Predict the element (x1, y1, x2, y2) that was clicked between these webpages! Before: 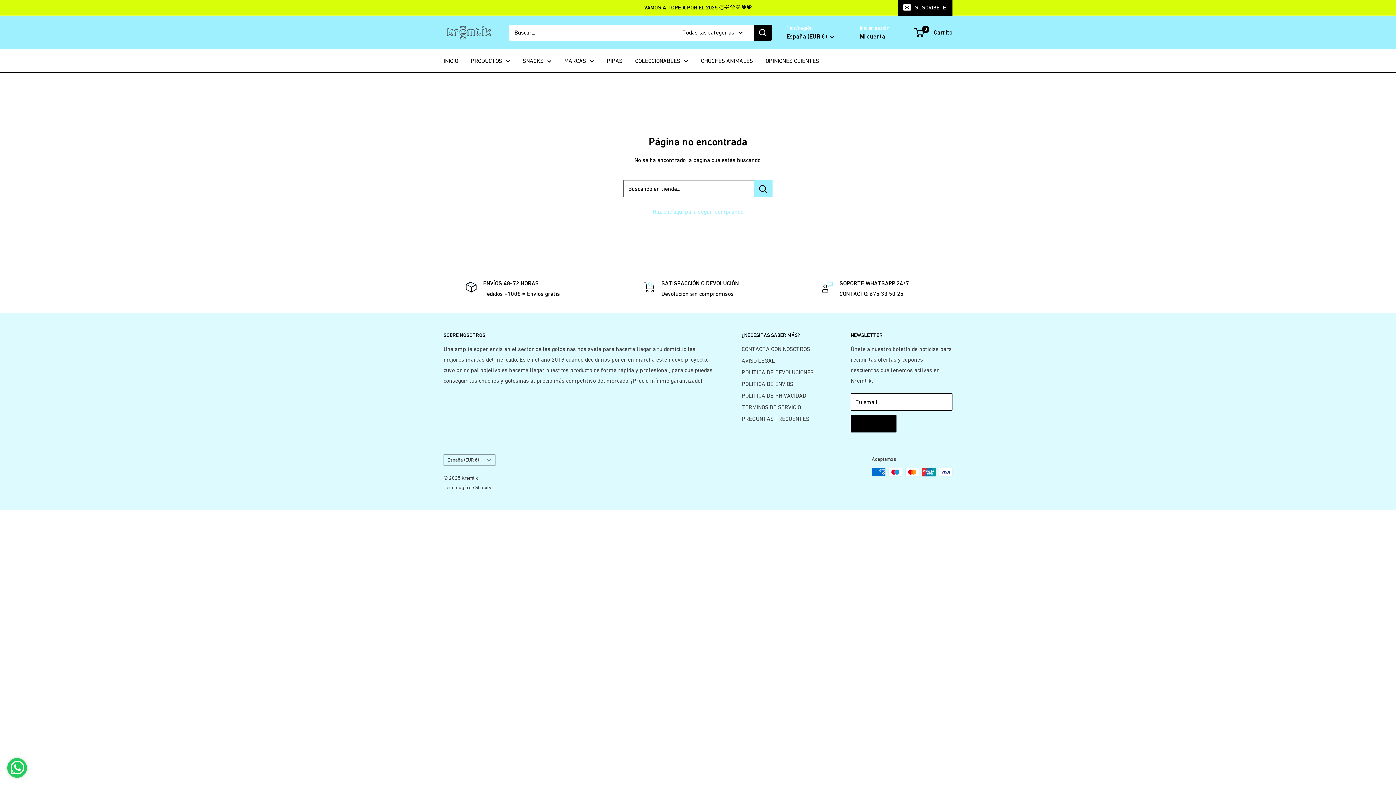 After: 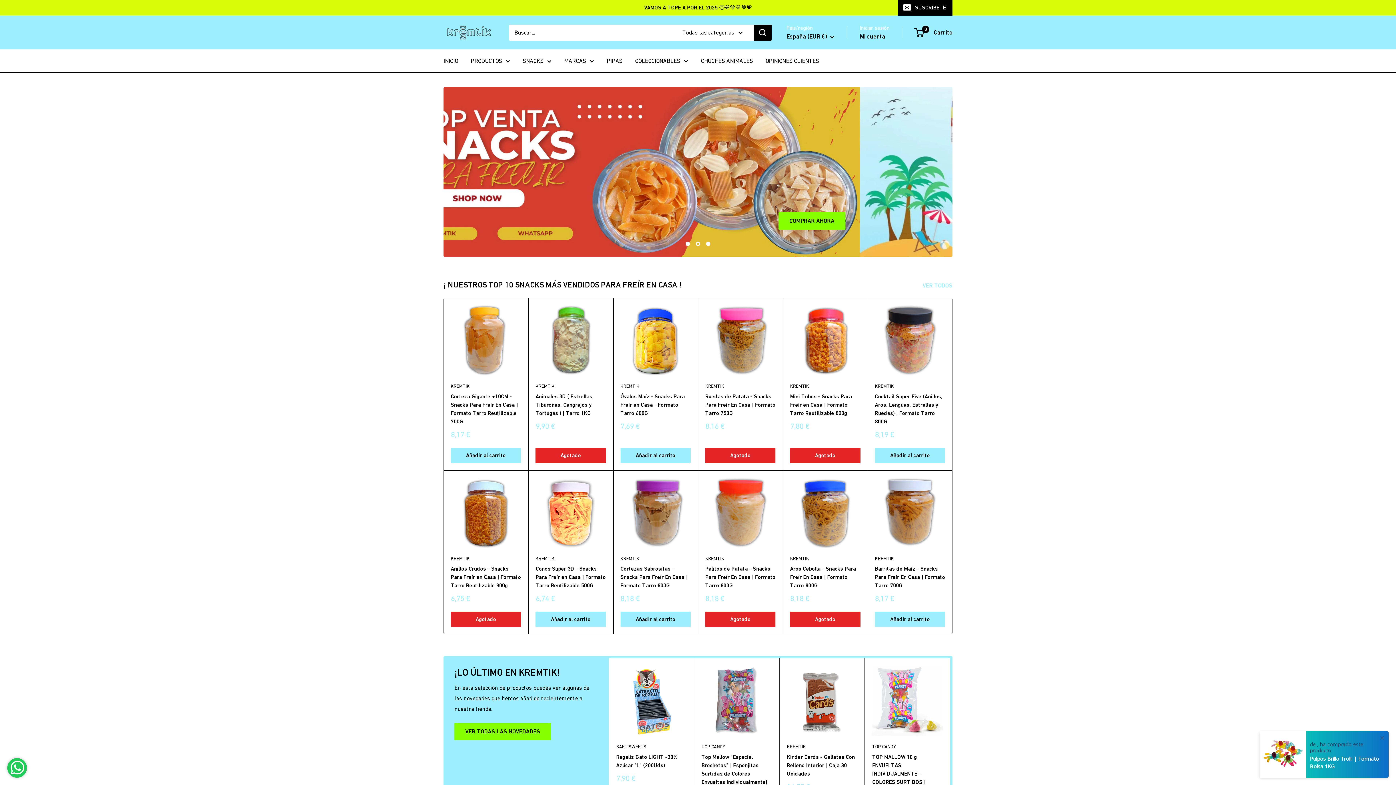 Action: bbox: (652, 208, 743, 214) label: Haz clic aquí para seguir comprando